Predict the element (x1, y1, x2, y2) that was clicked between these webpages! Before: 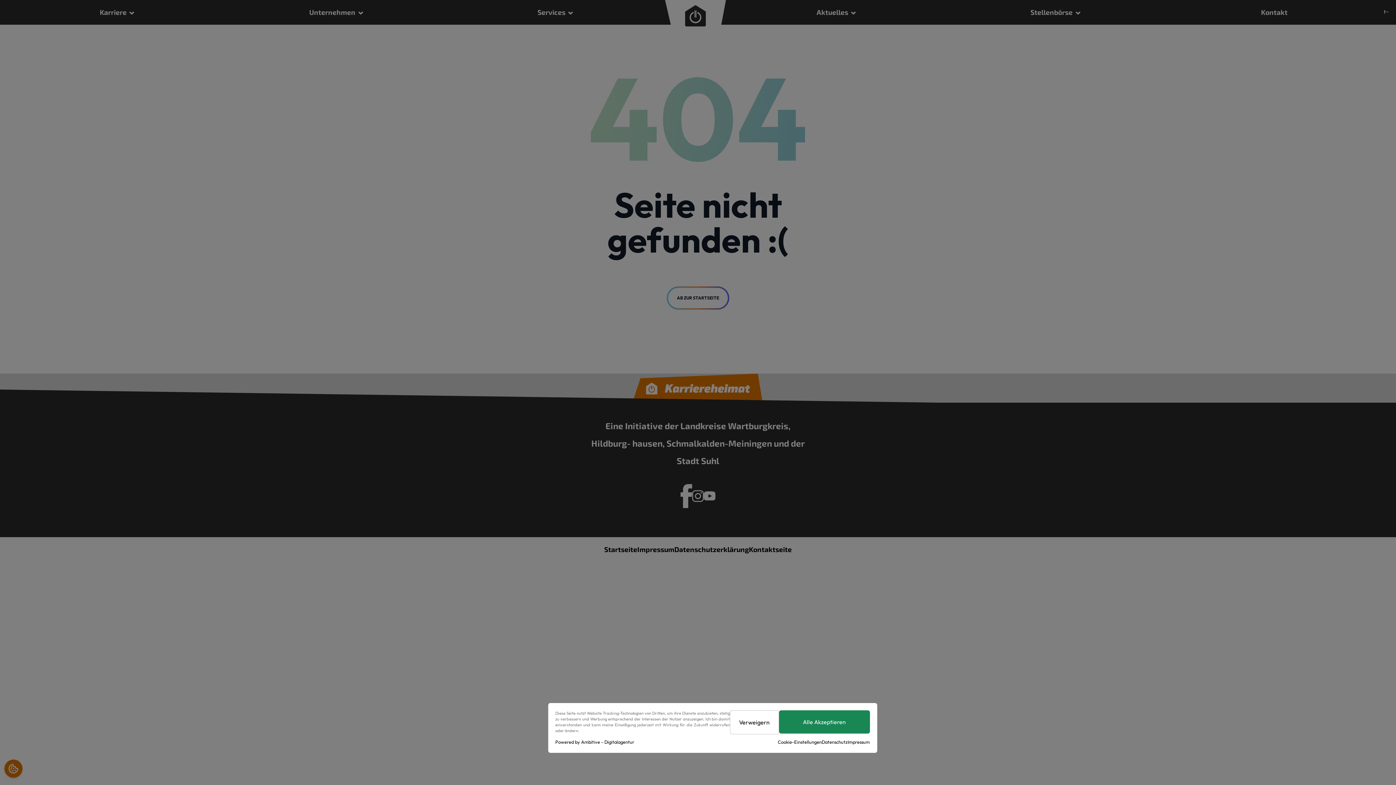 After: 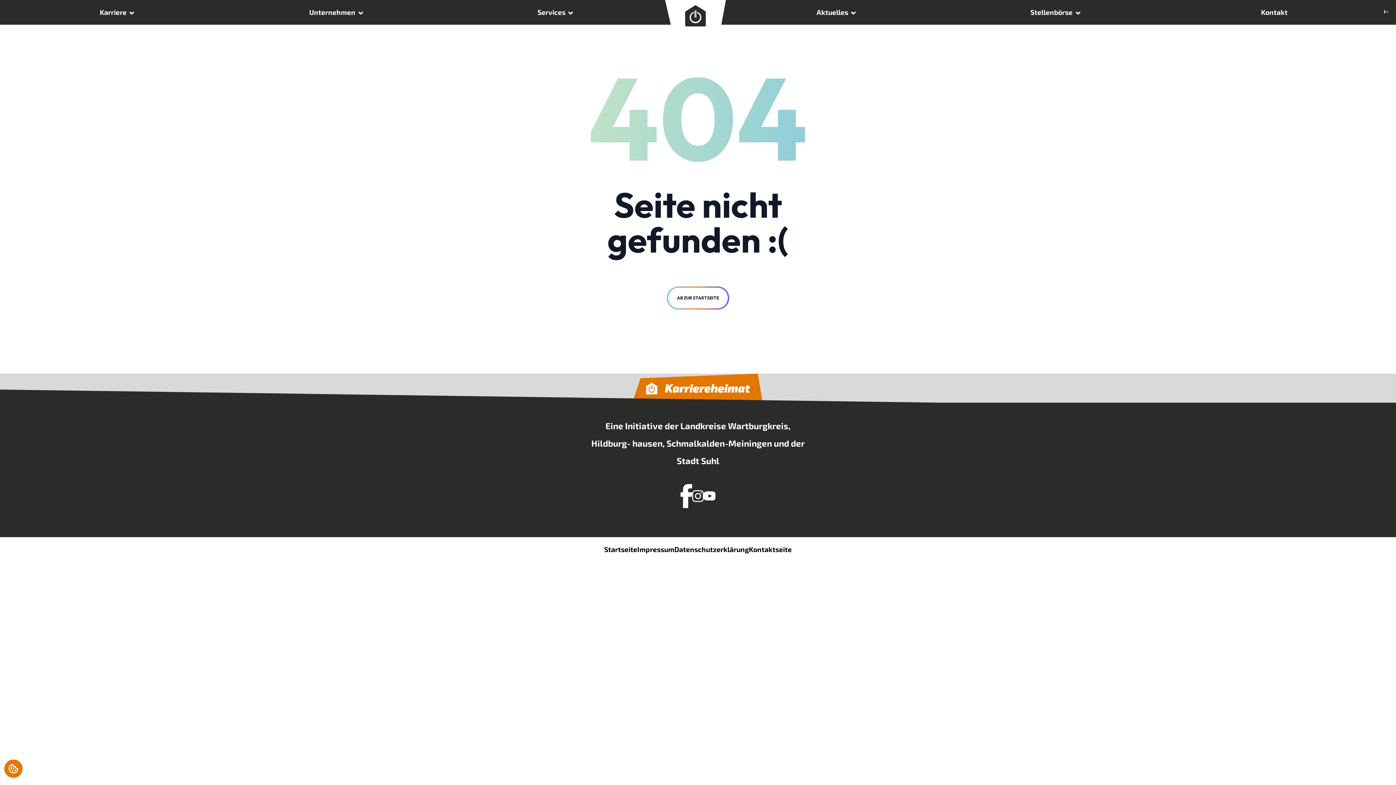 Action: bbox: (779, 710, 870, 734) label: Alle Akzeptieren